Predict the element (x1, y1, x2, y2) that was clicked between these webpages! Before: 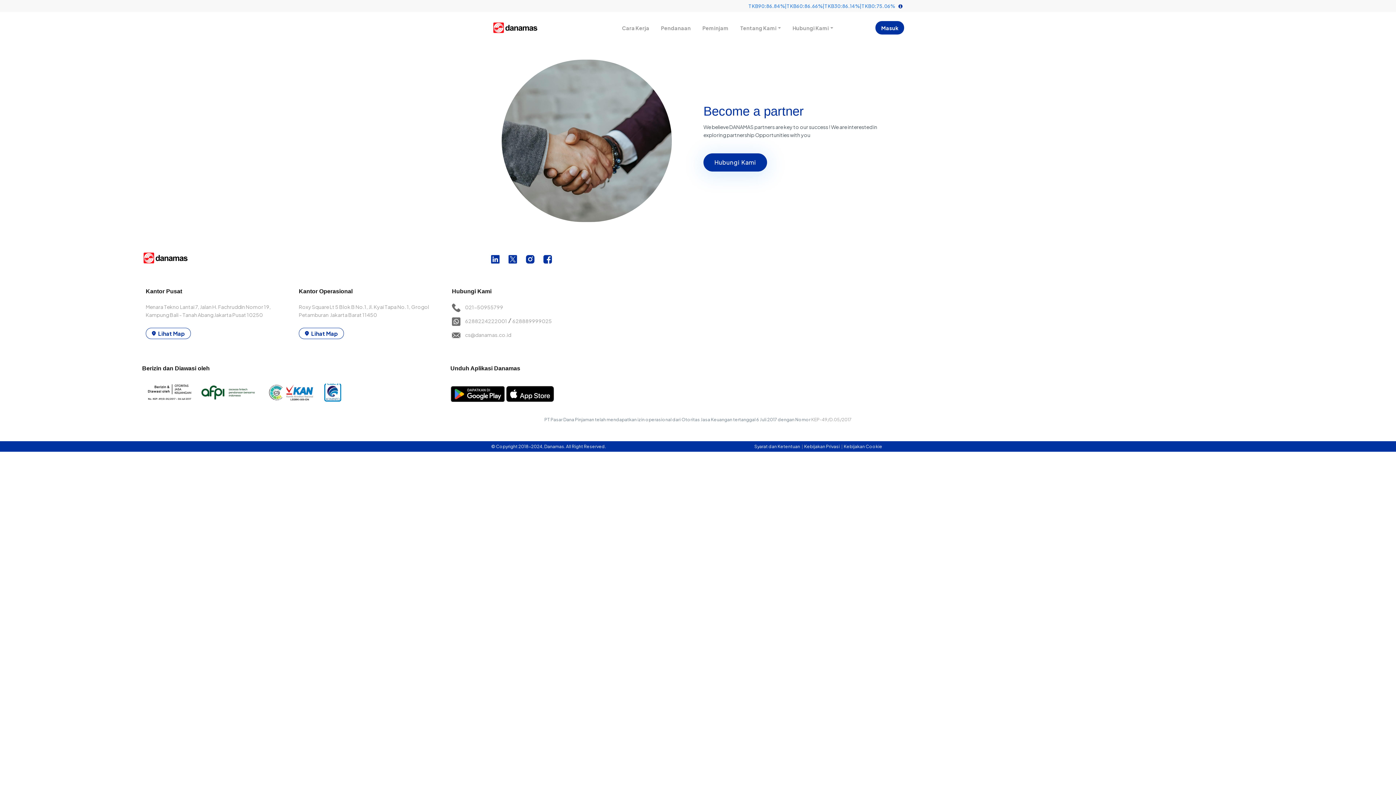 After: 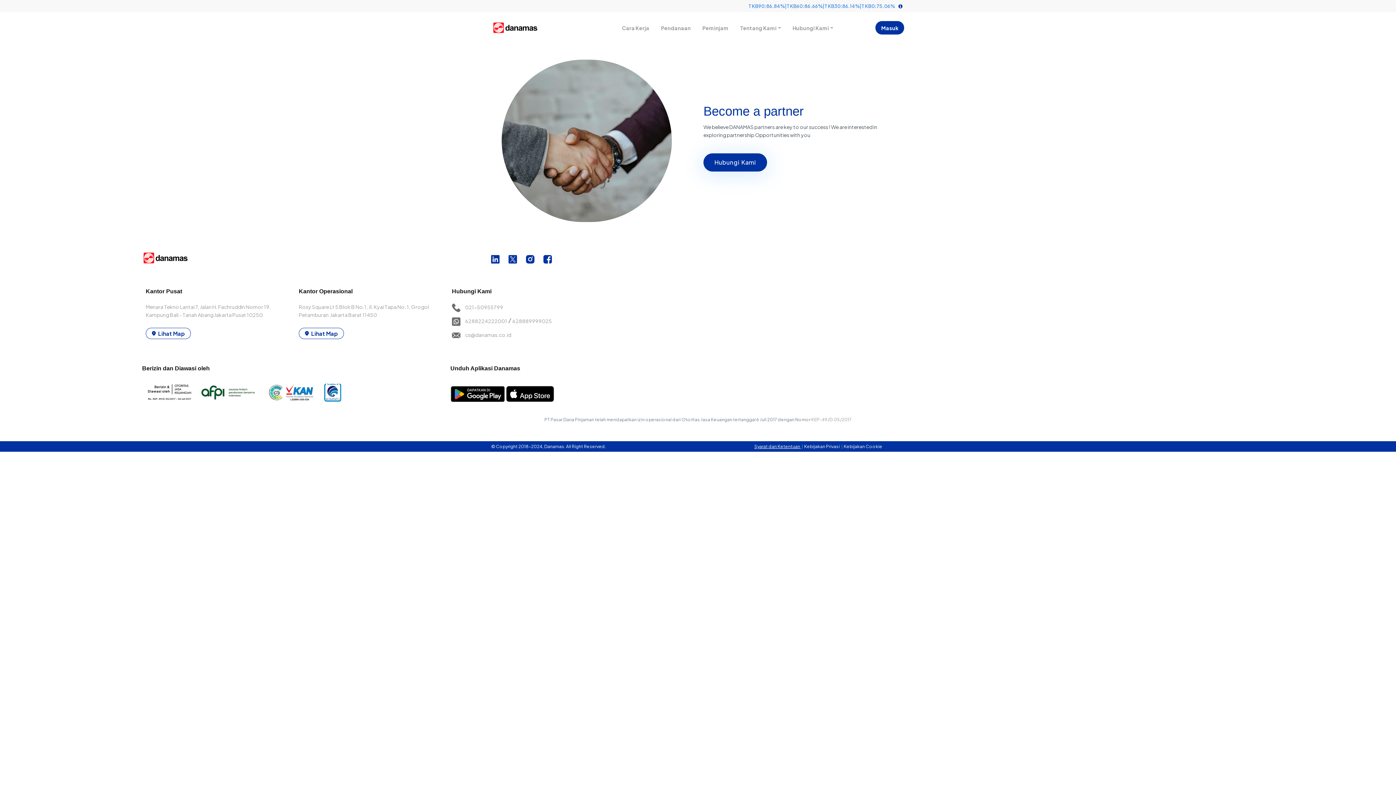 Action: bbox: (754, 444, 801, 449) label: Syarat dan Ketentuan 